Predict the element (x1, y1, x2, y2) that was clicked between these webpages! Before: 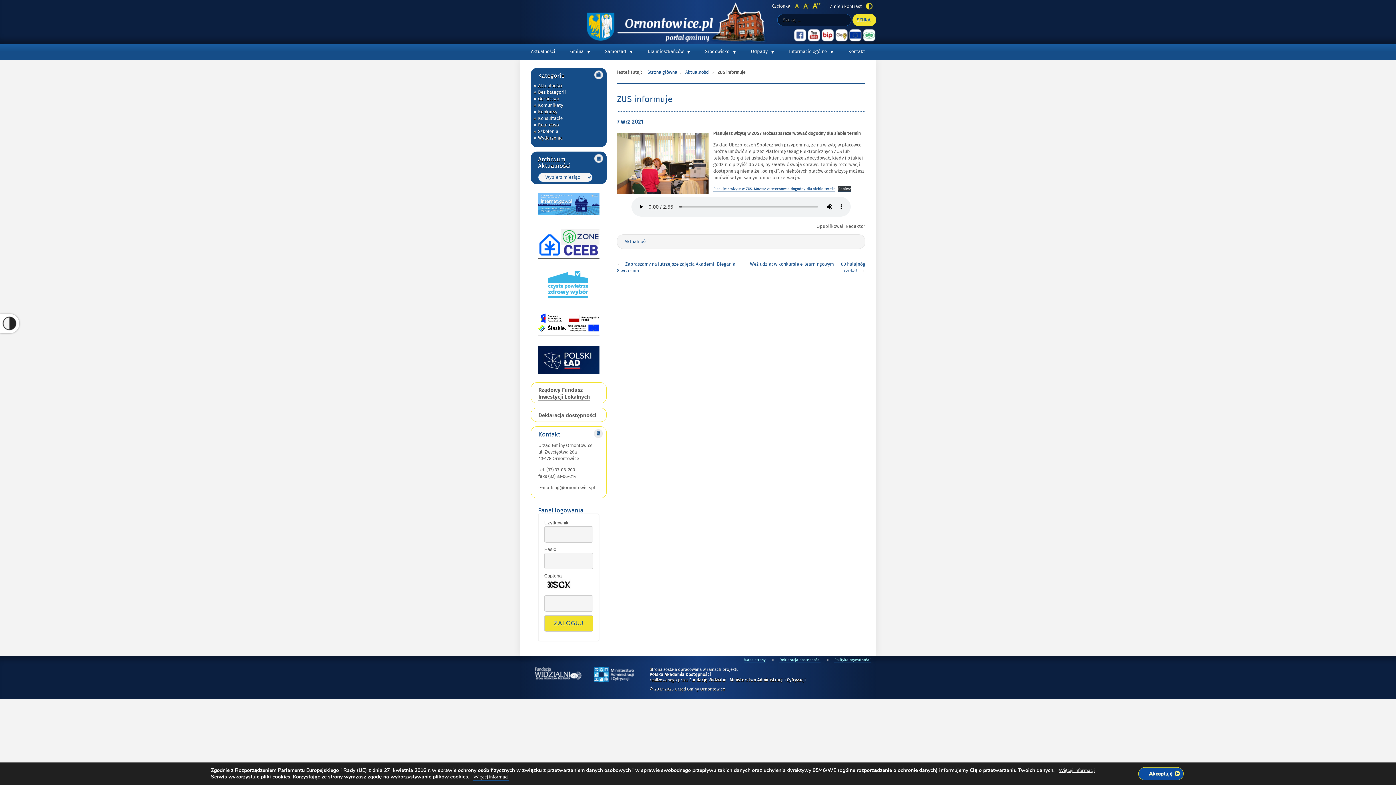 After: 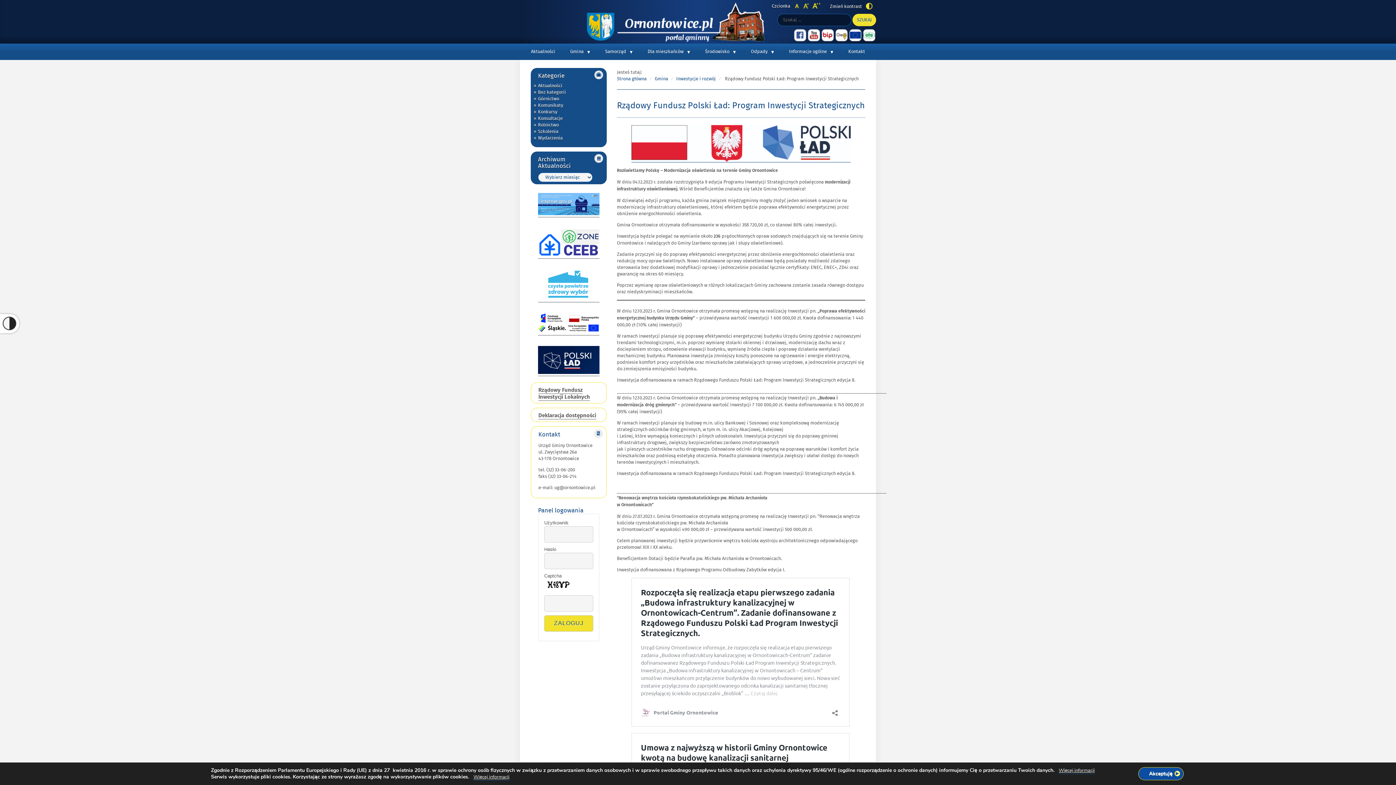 Action: bbox: (538, 369, 599, 376)